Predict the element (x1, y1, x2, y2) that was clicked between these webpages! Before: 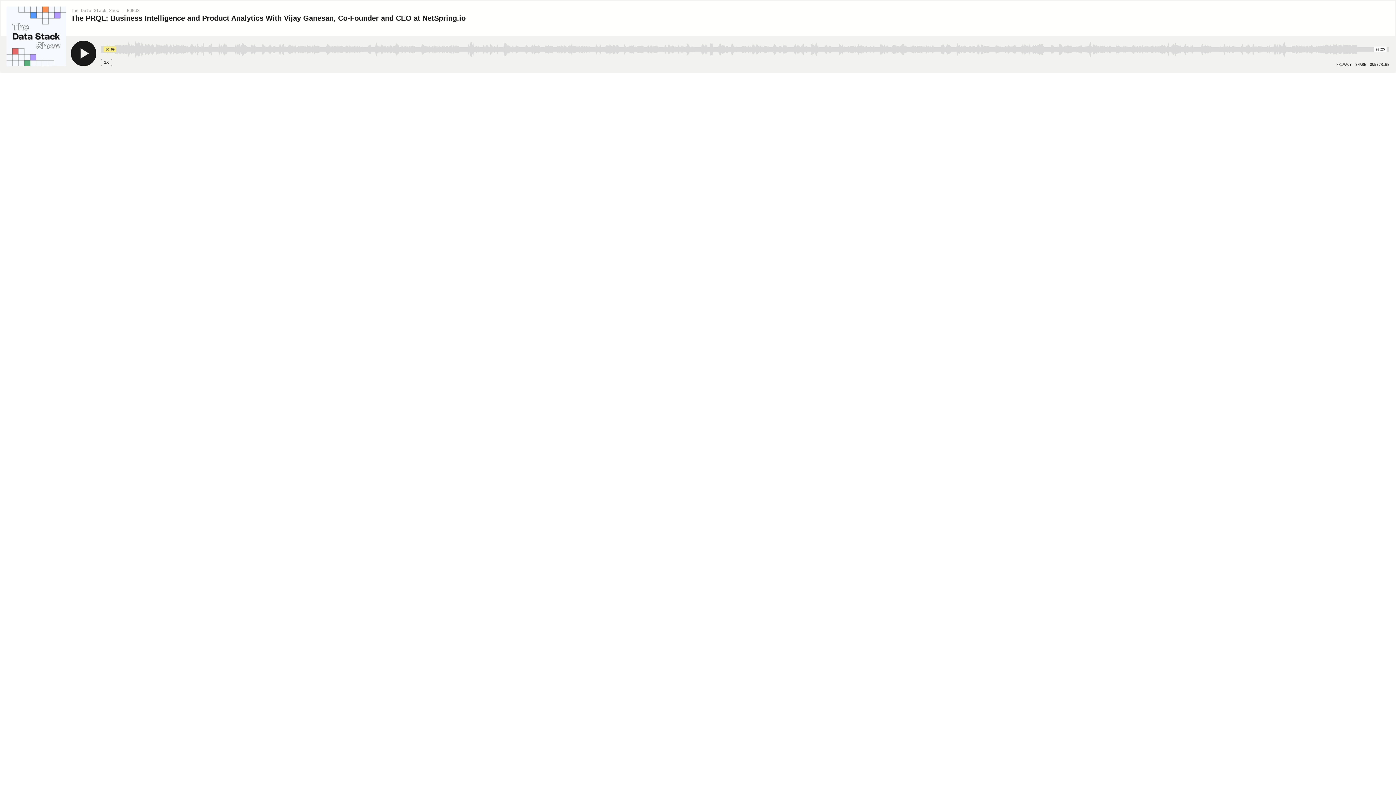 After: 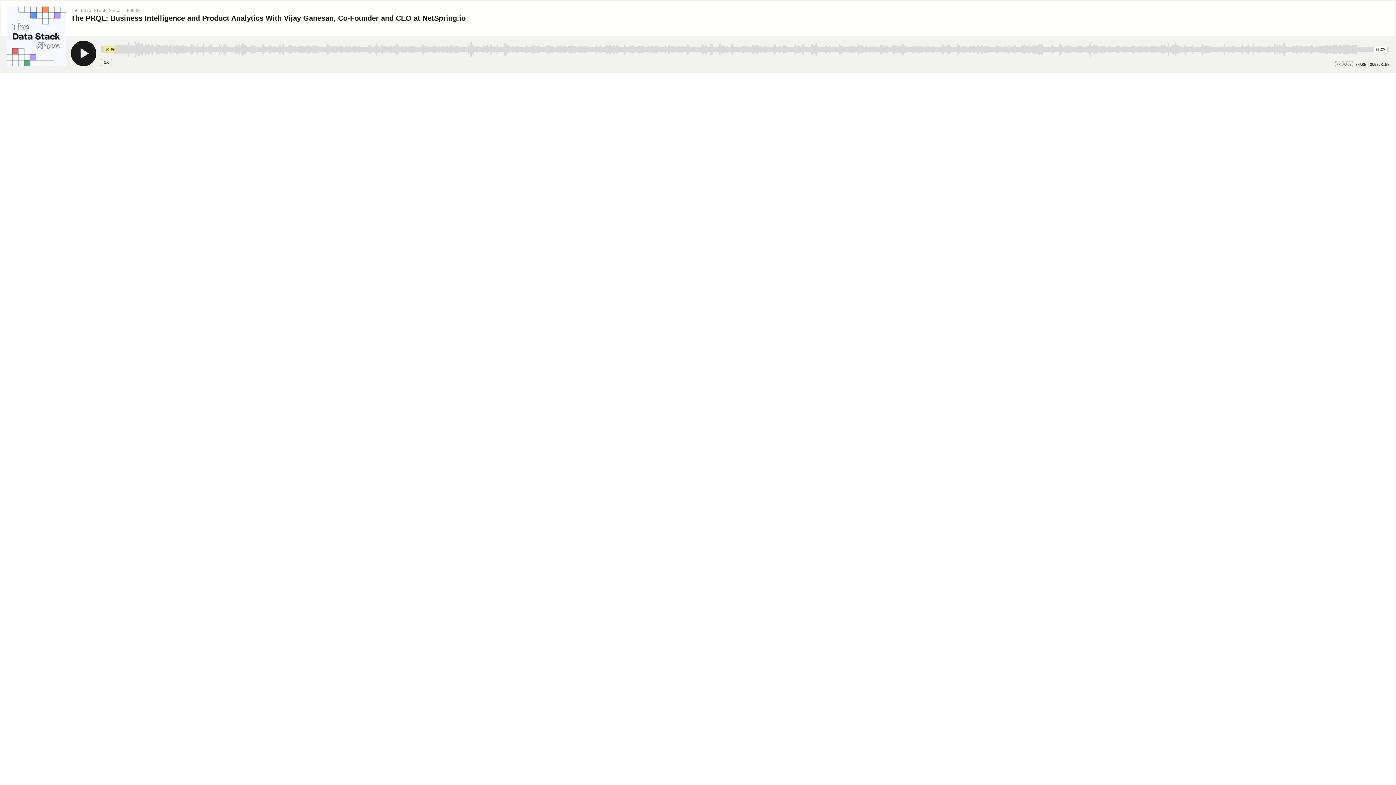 Action: bbox: (1336, 62, 1352, 66) label: PRIVACY